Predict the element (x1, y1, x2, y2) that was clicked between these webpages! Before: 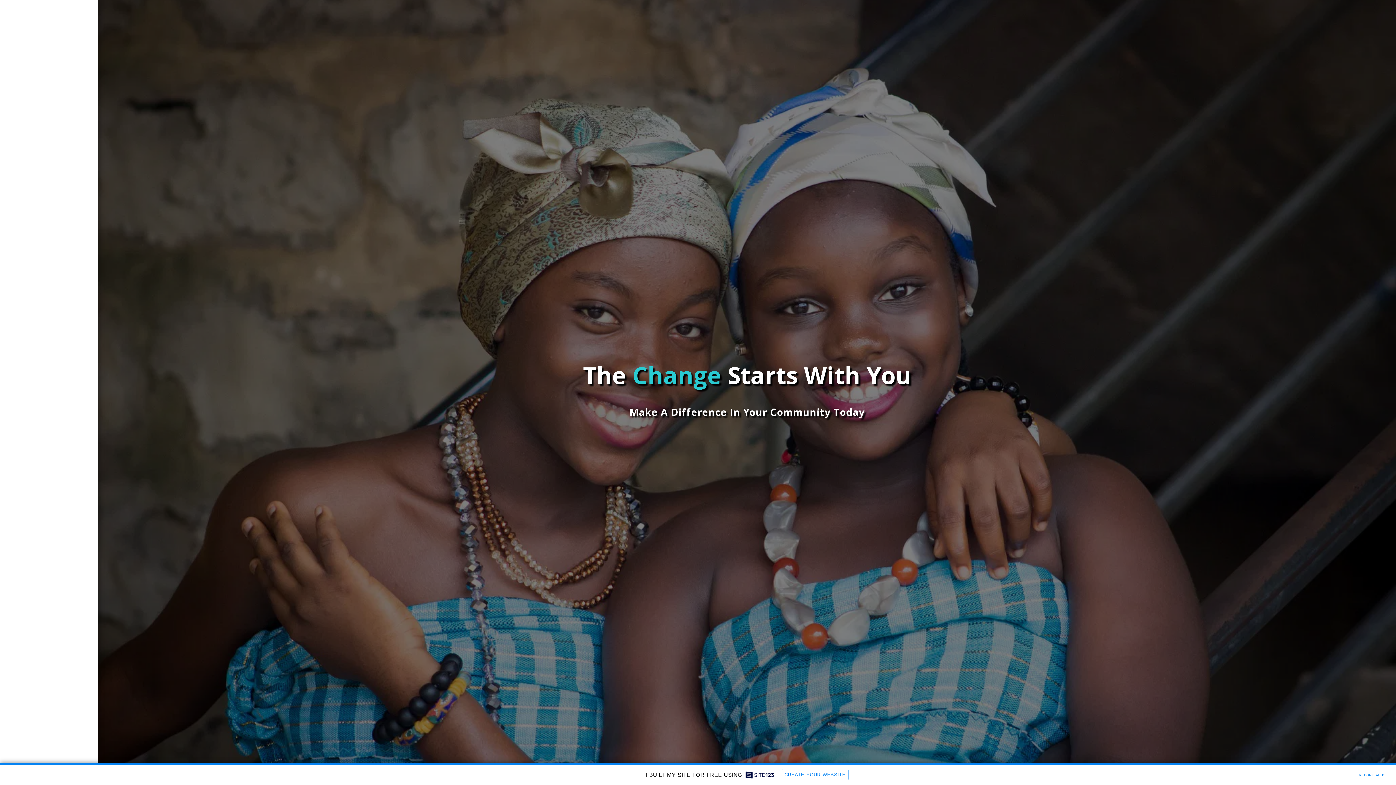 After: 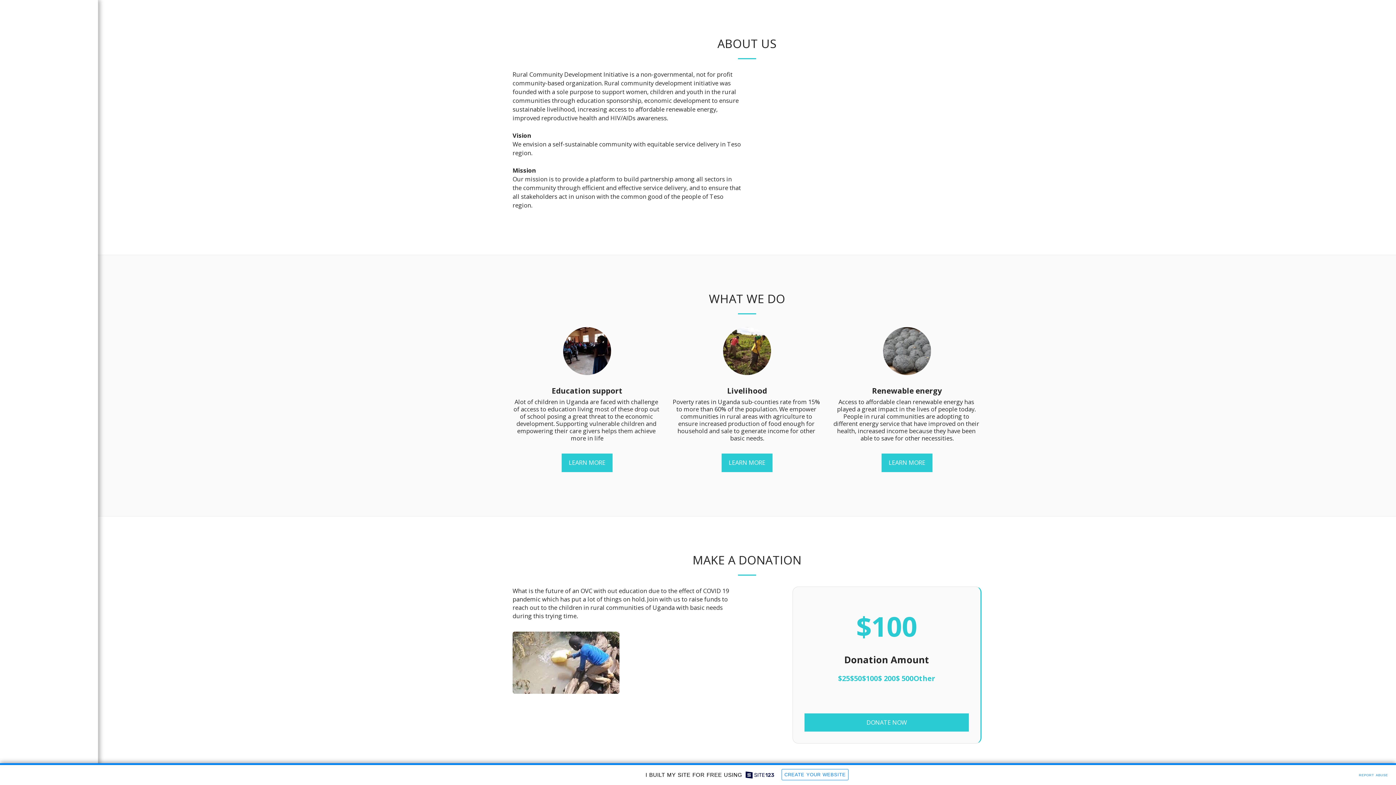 Action: bbox: (28, 89, 69, 102) label: ABOUT US